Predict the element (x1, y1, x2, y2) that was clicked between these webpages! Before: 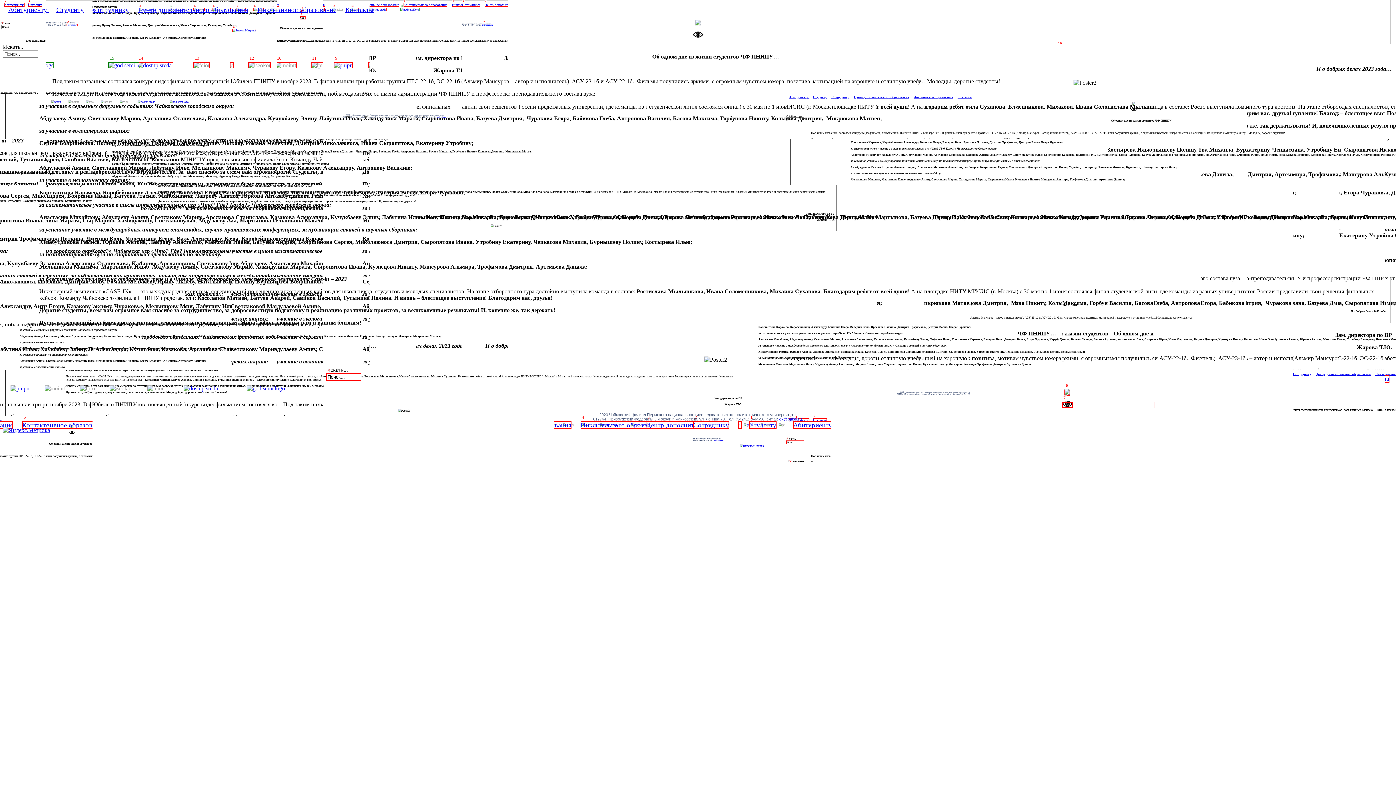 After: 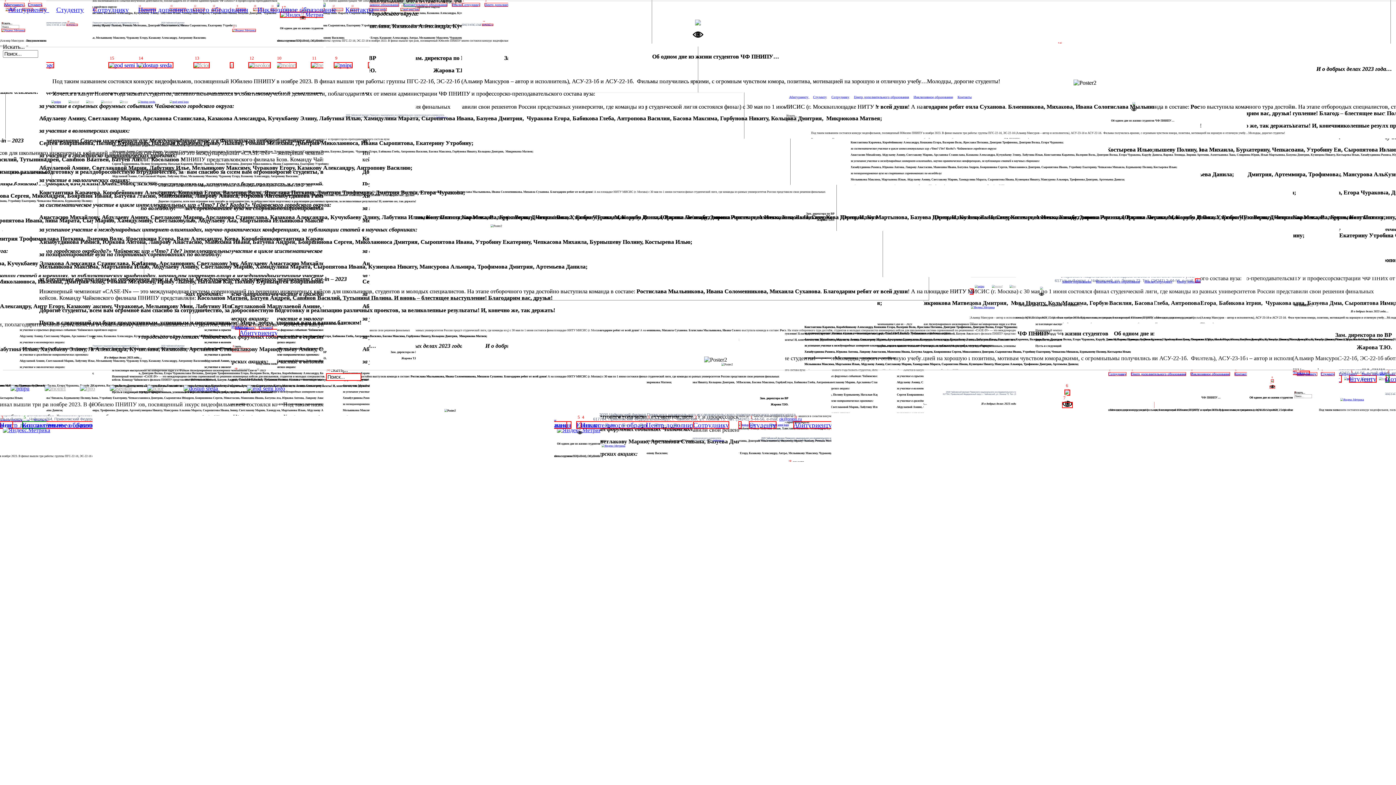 Action: bbox: (246, 385, 285, 391)